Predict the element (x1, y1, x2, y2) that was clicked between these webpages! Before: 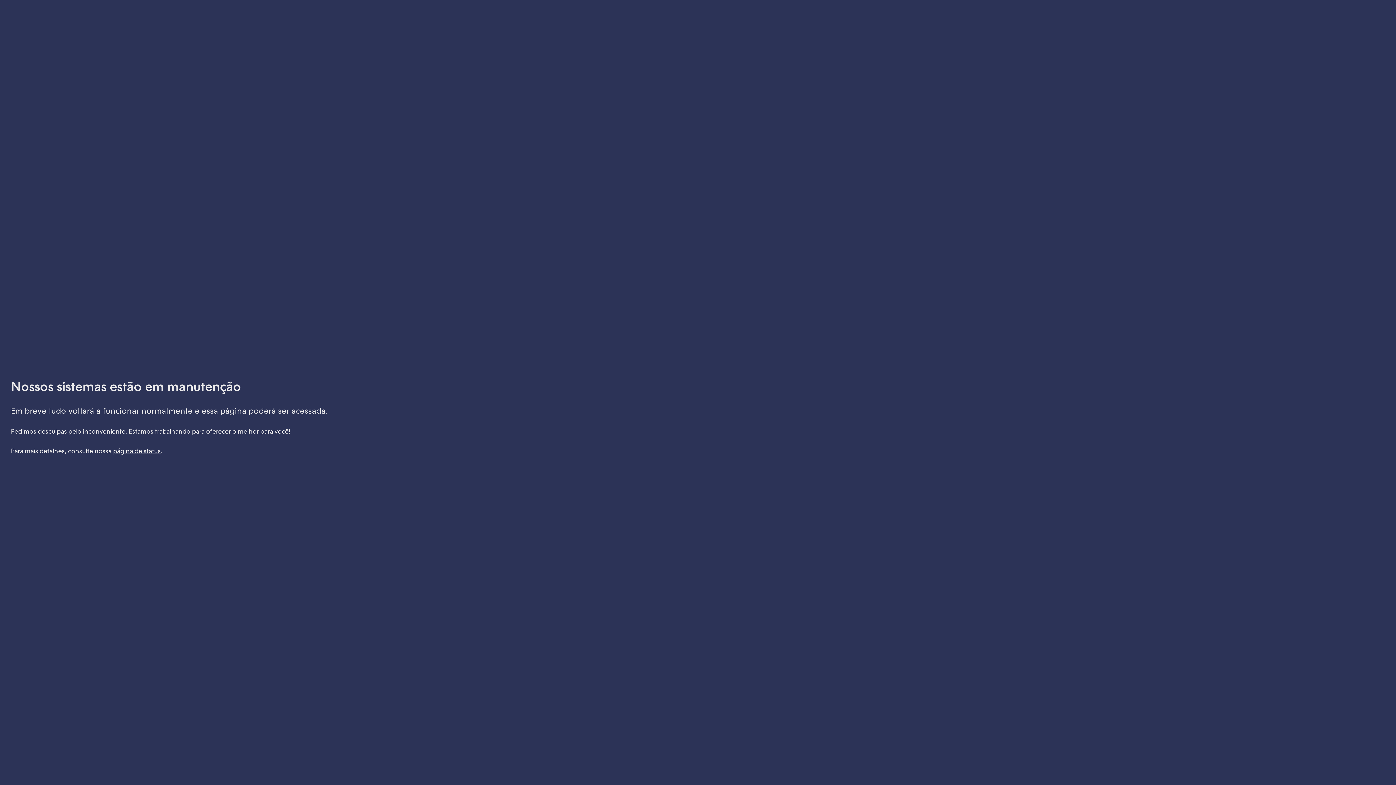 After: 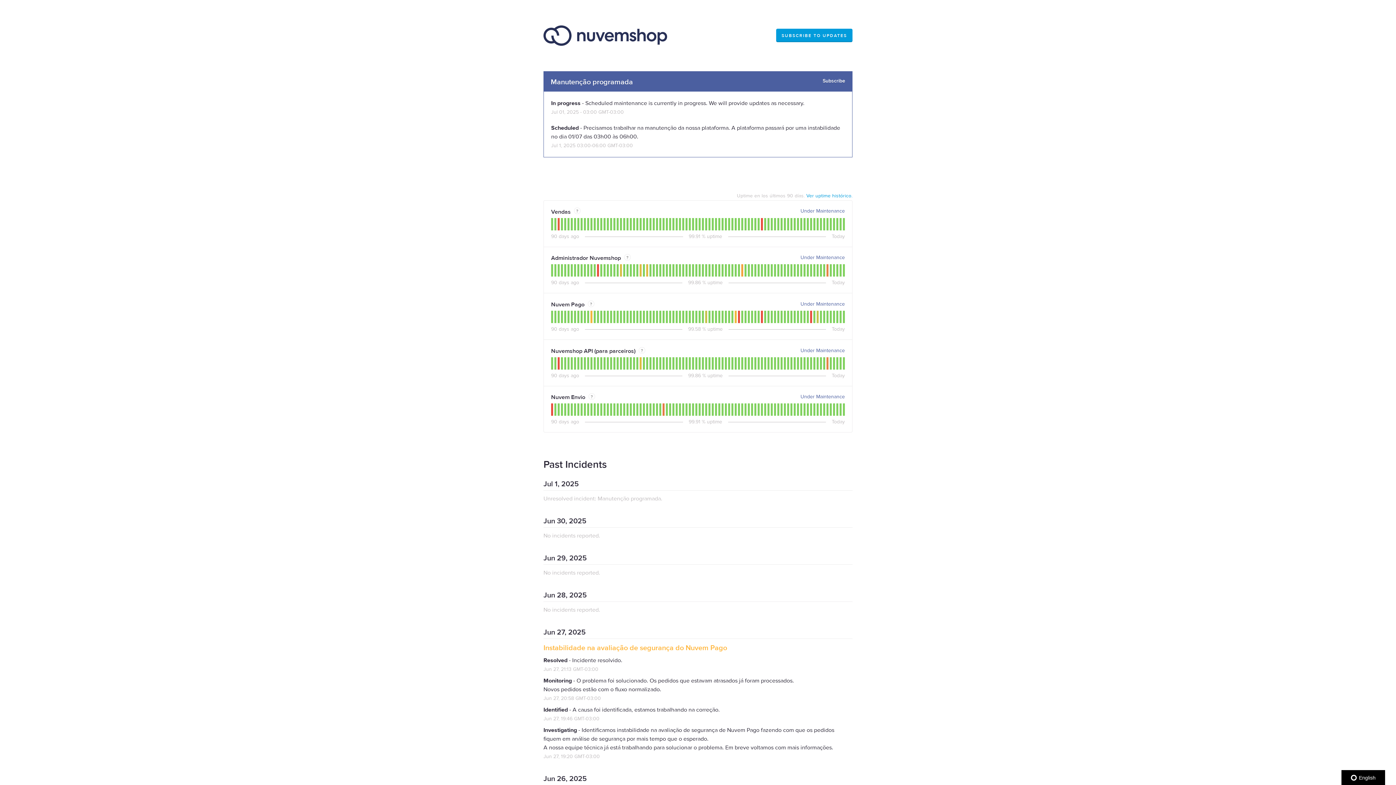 Action: label: página de status bbox: (113, 447, 160, 454)